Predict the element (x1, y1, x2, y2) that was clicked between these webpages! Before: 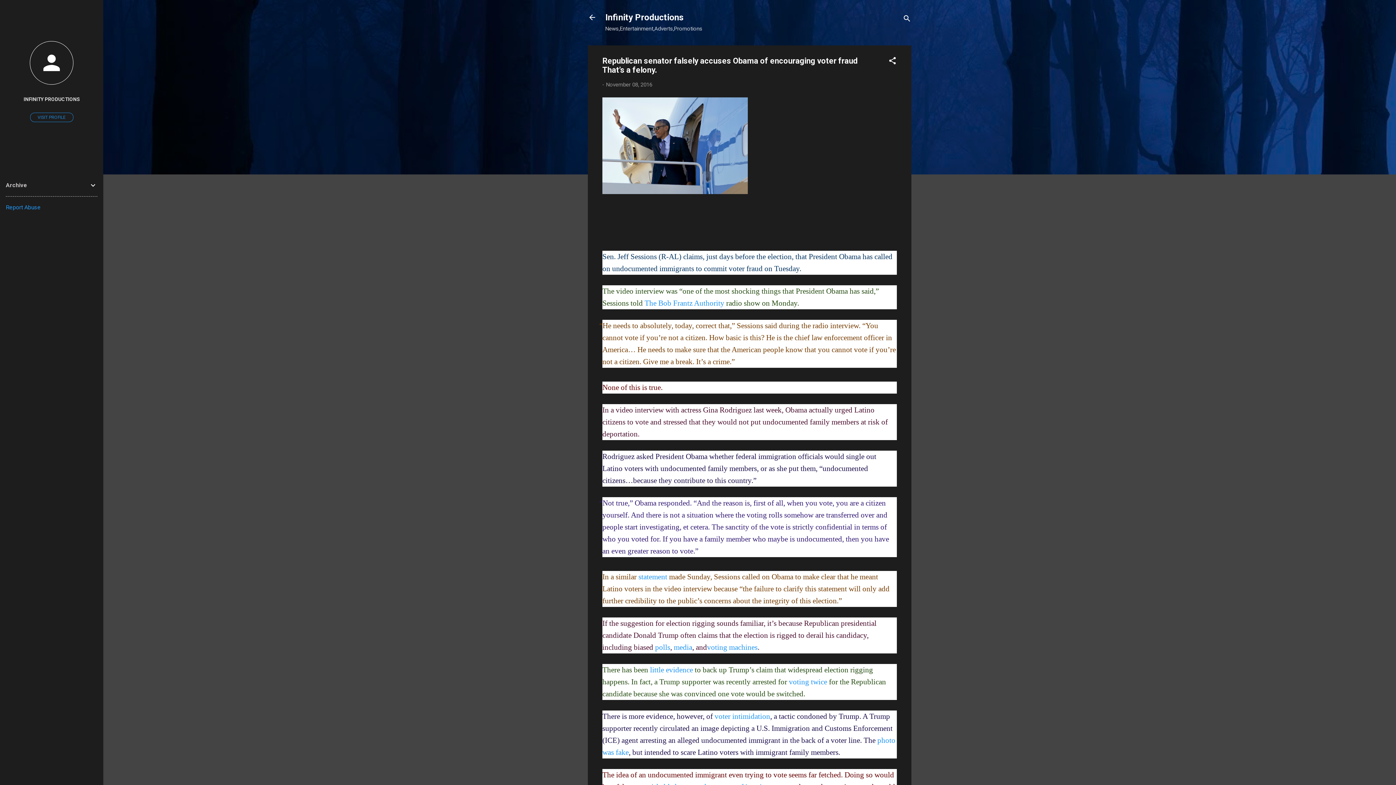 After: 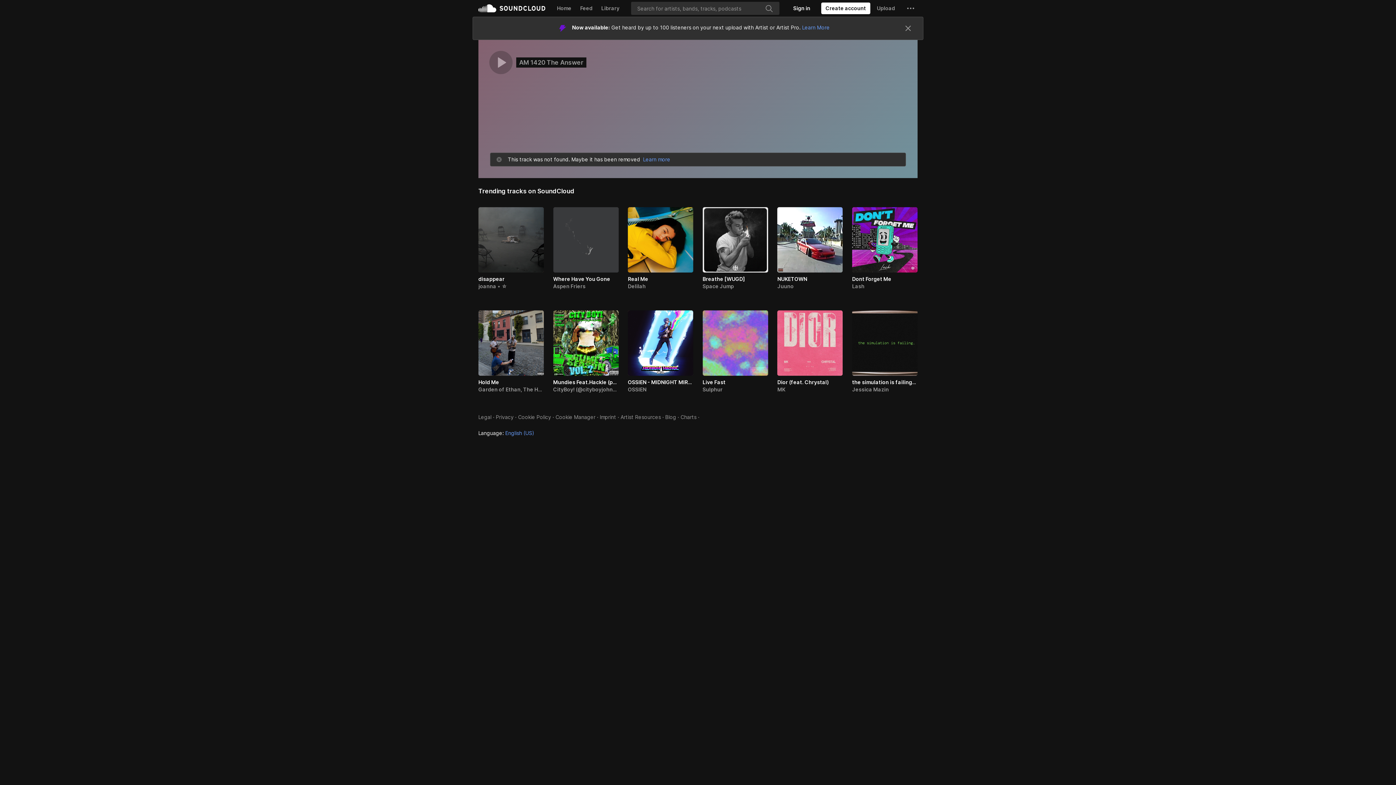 Action: label: The Bob Frantz Authority bbox: (644, 298, 724, 307)